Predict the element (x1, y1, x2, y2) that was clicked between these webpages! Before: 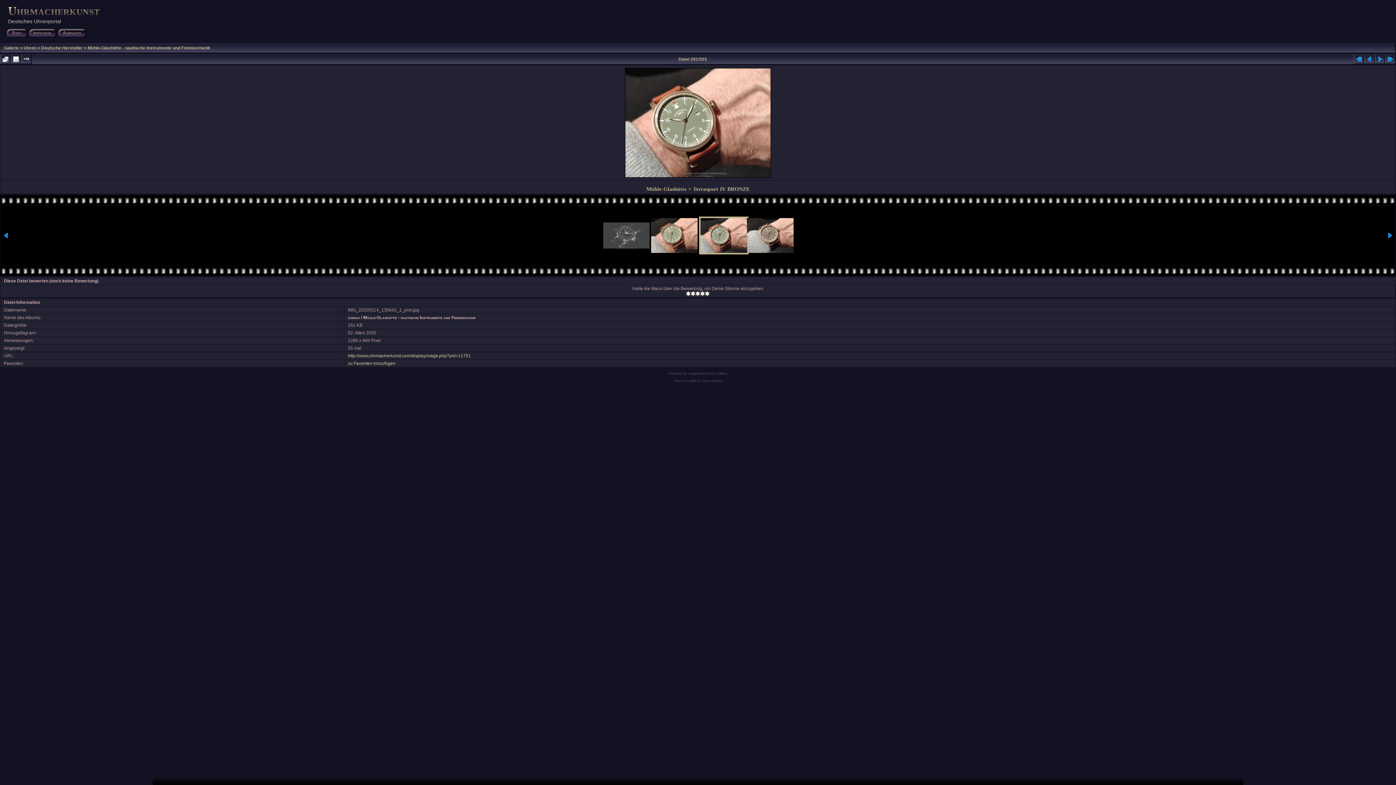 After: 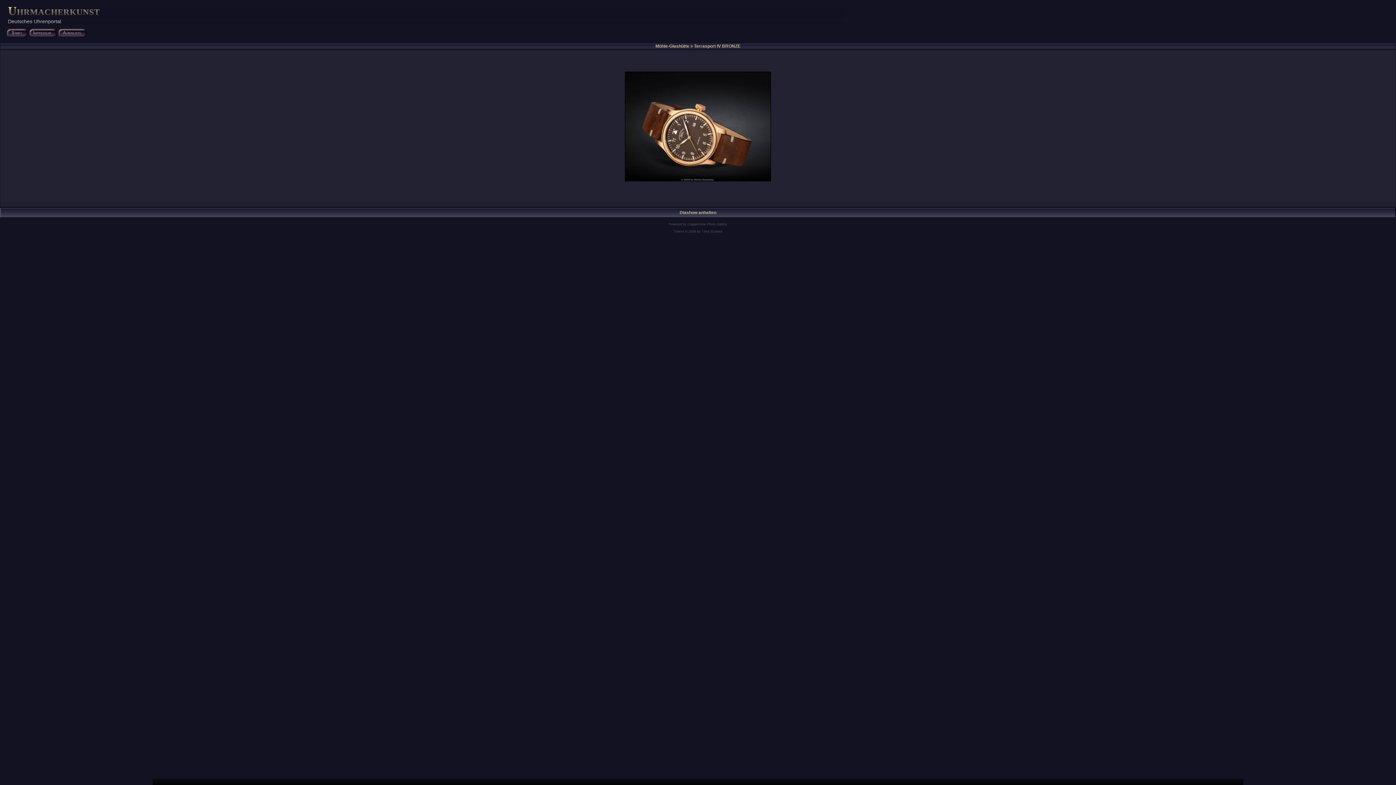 Action: bbox: (21, 54, 31, 64)